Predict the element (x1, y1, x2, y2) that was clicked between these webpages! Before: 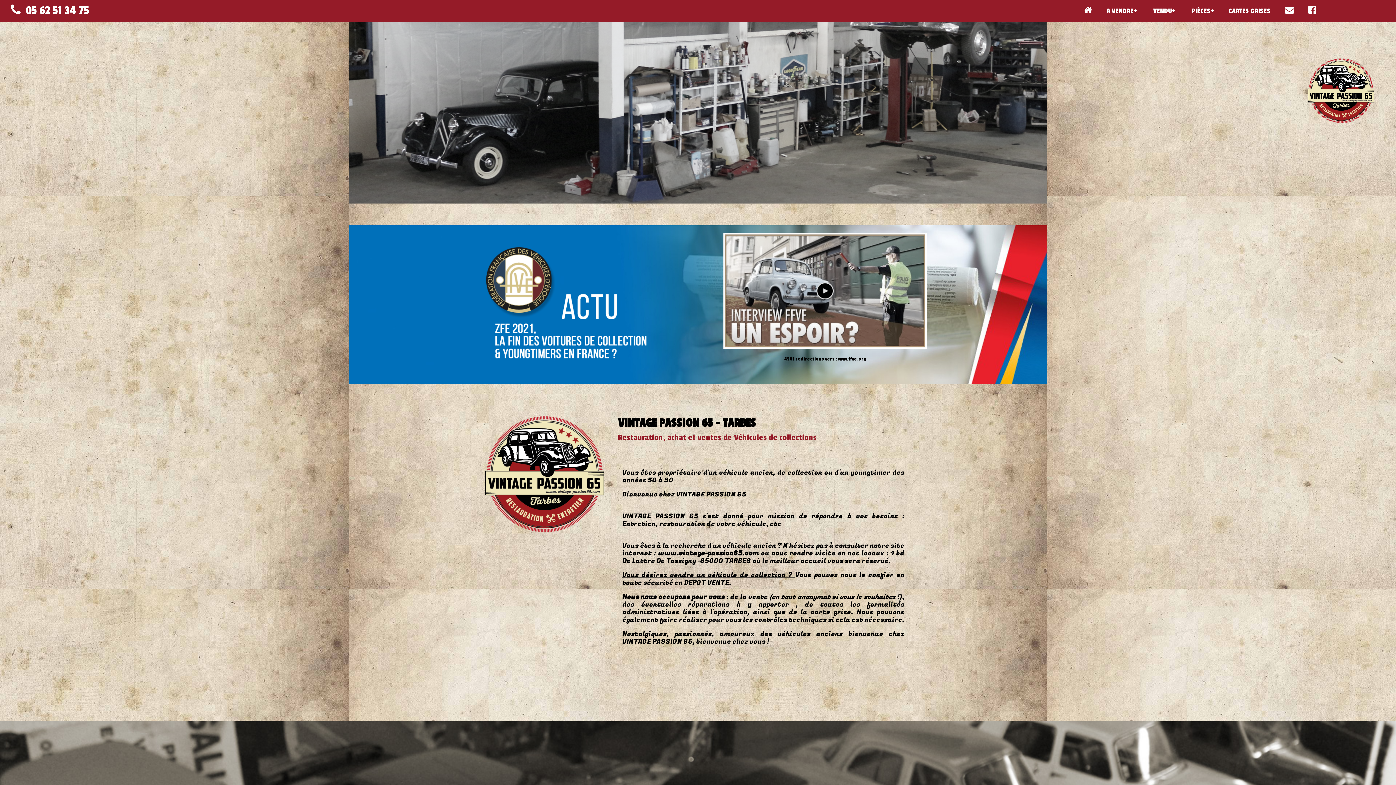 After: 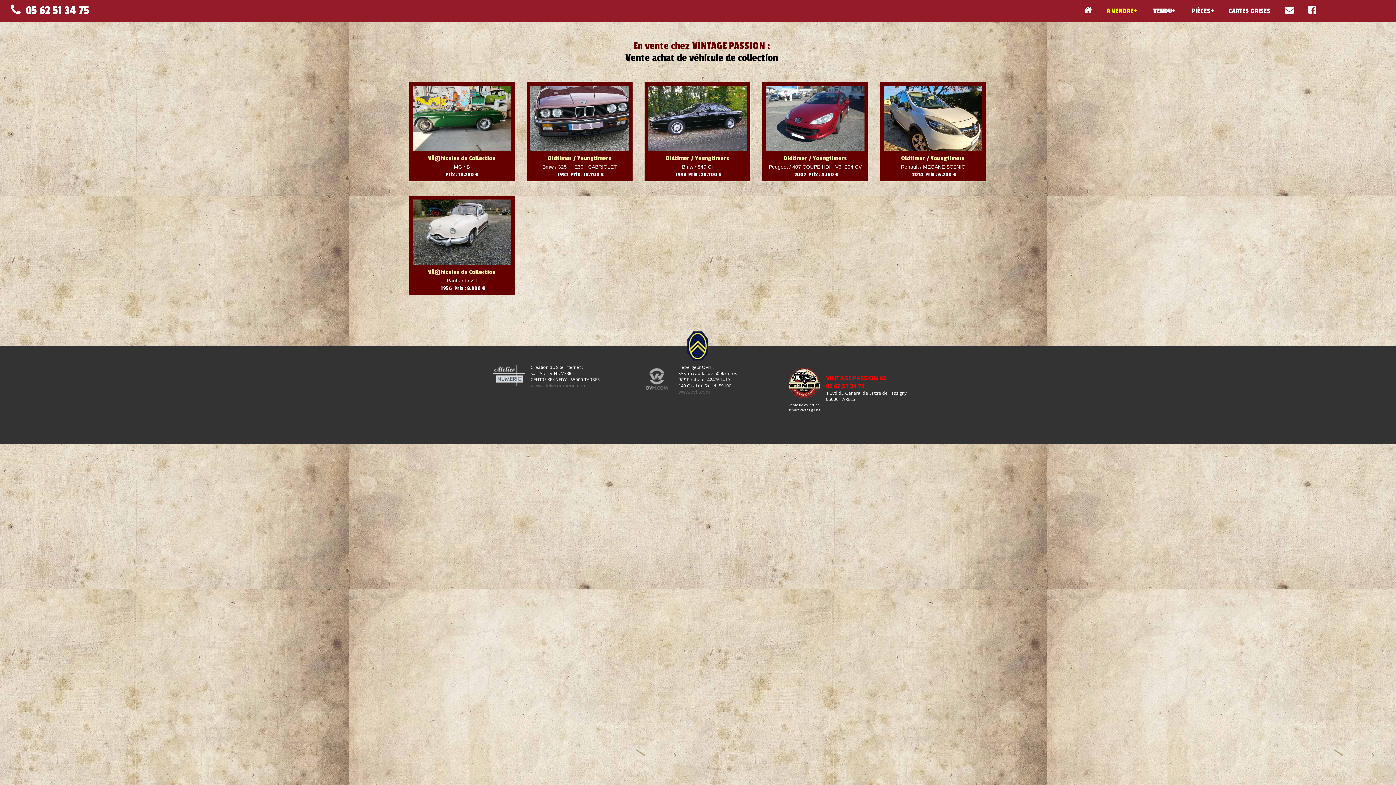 Action: bbox: (1099, 0, 1144, 21) label: A VENDRE